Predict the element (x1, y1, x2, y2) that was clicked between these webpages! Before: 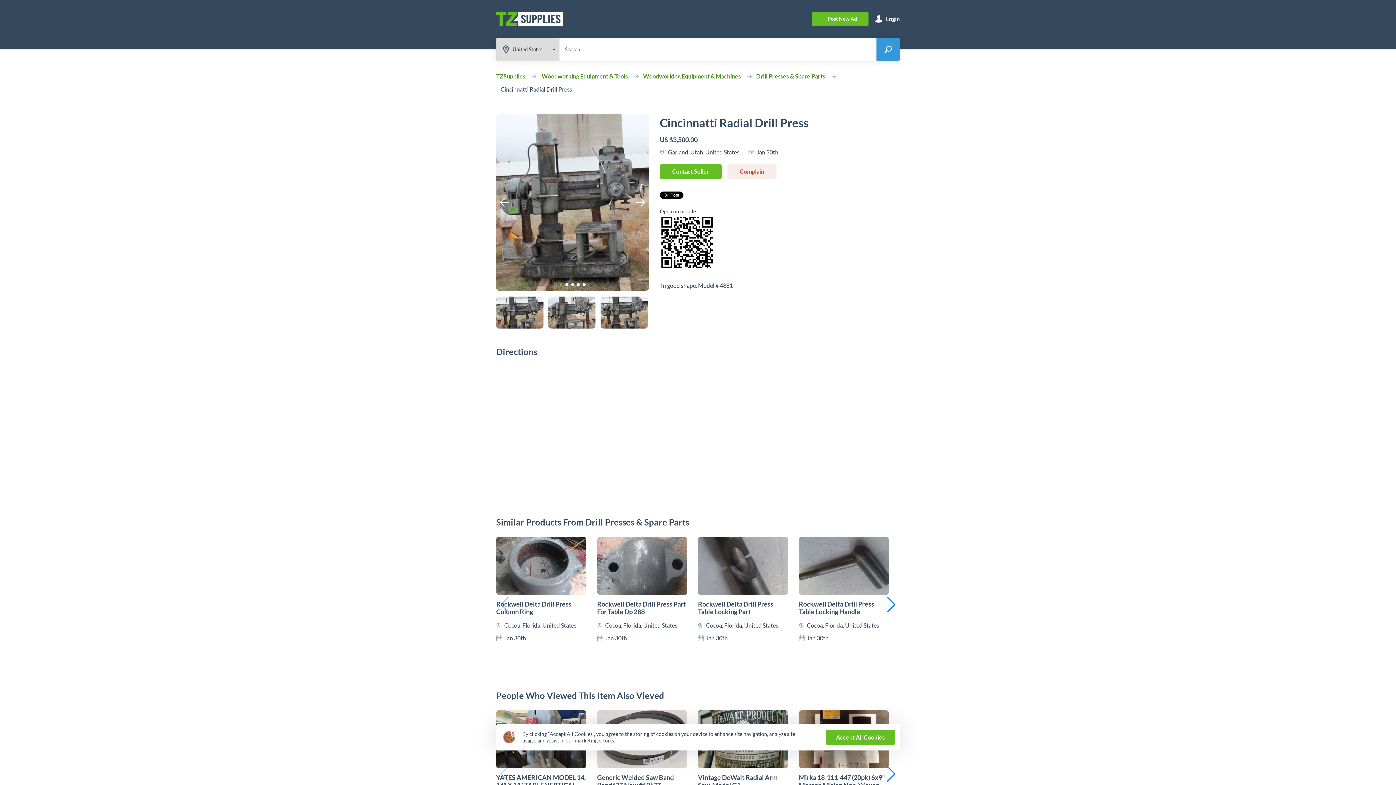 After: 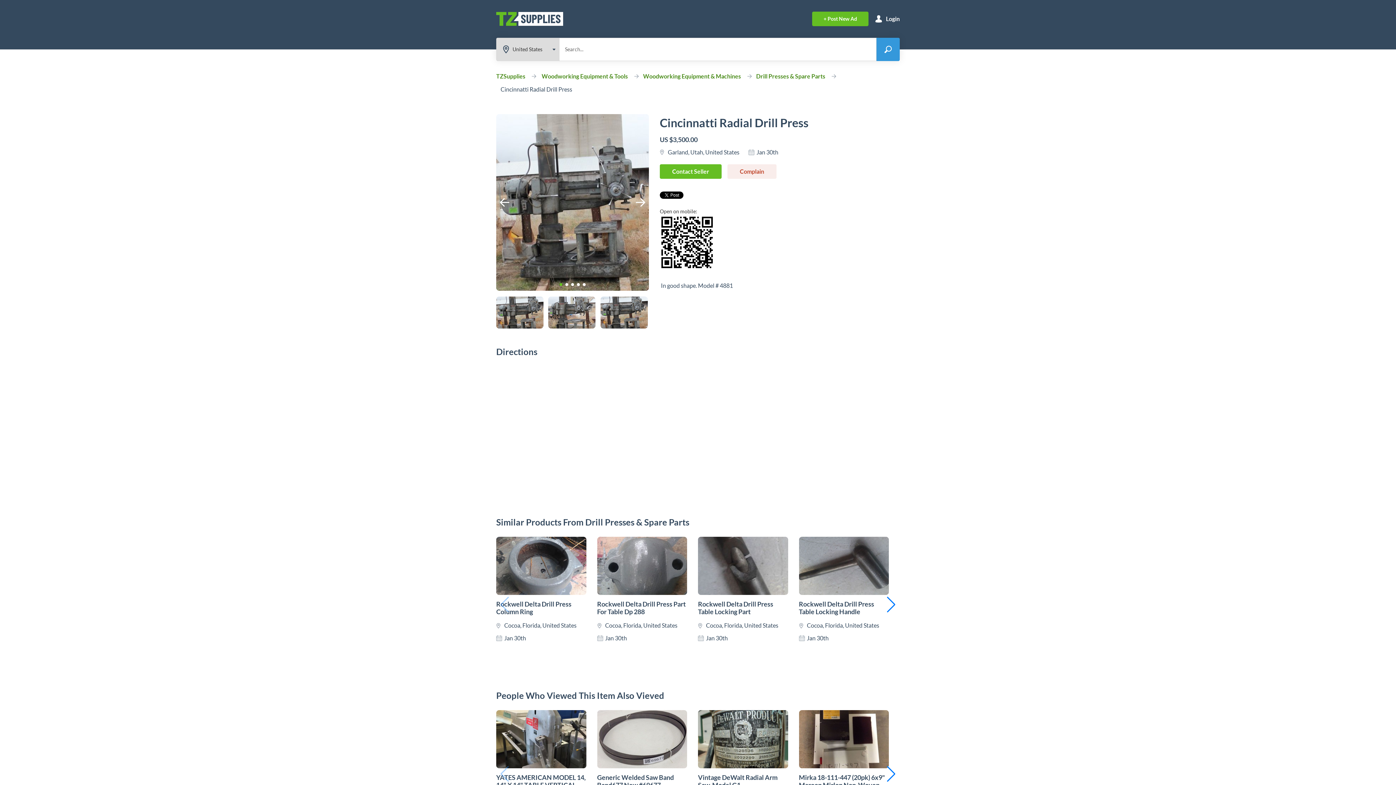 Action: bbox: (825, 730, 895, 745) label: Accept All Cookies